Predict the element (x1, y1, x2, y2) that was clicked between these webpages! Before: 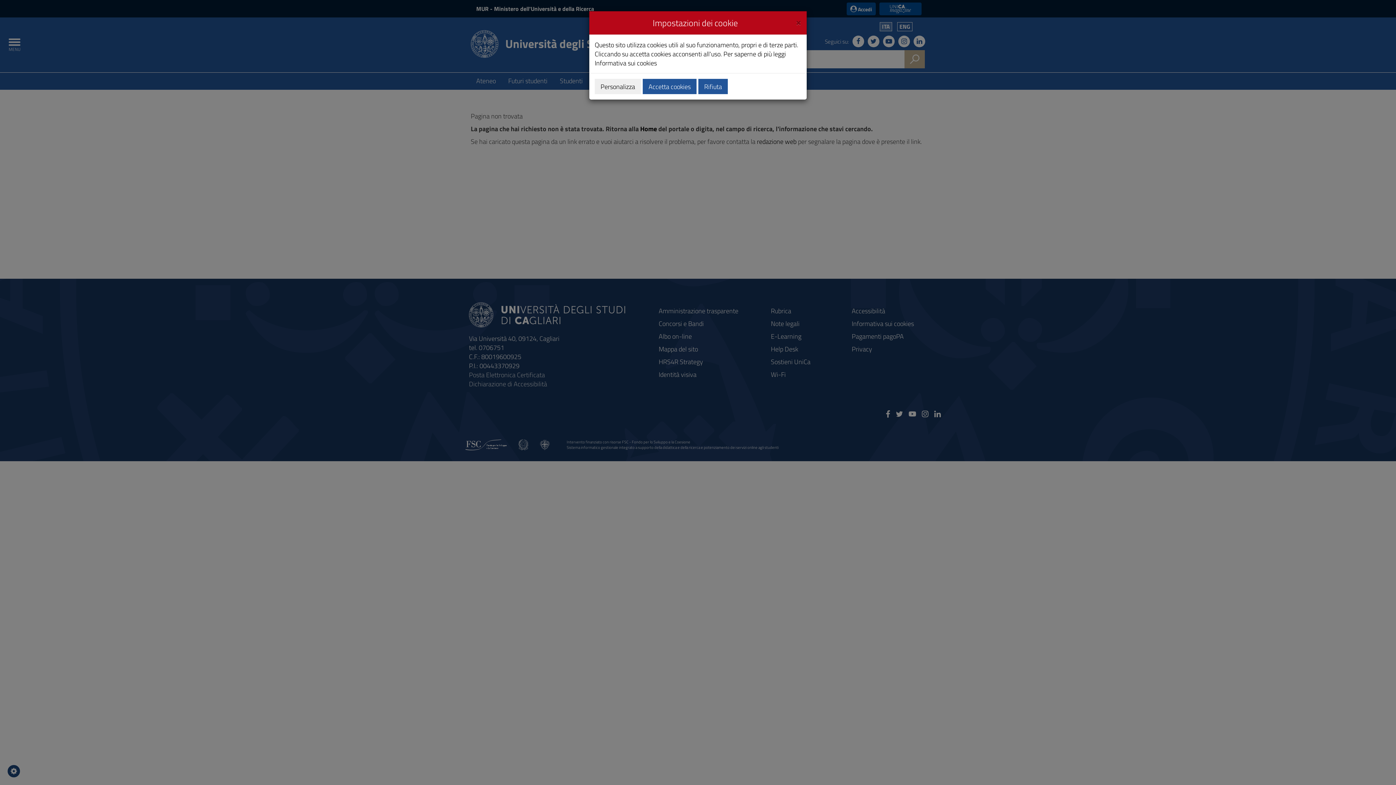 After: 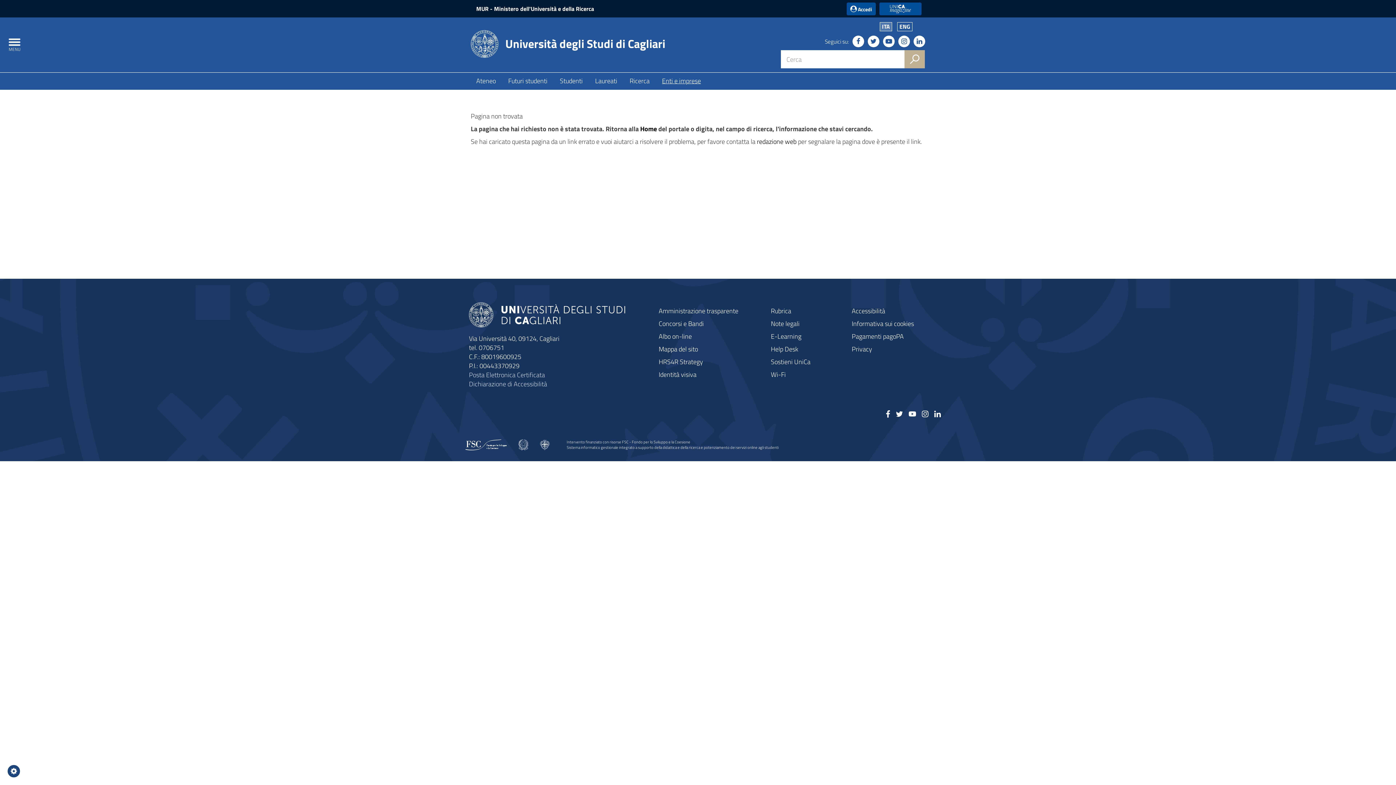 Action: label: Accetta cookies bbox: (642, 78, 696, 94)